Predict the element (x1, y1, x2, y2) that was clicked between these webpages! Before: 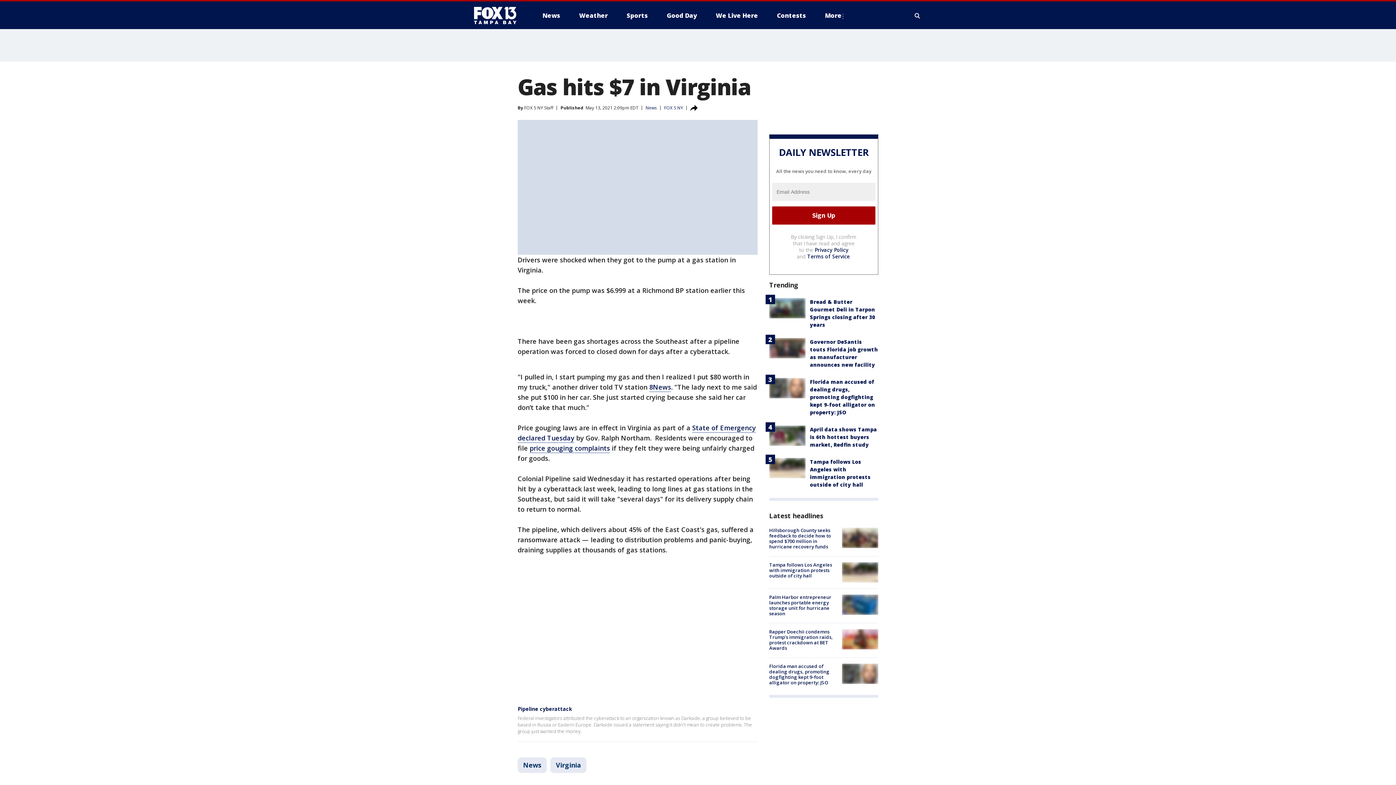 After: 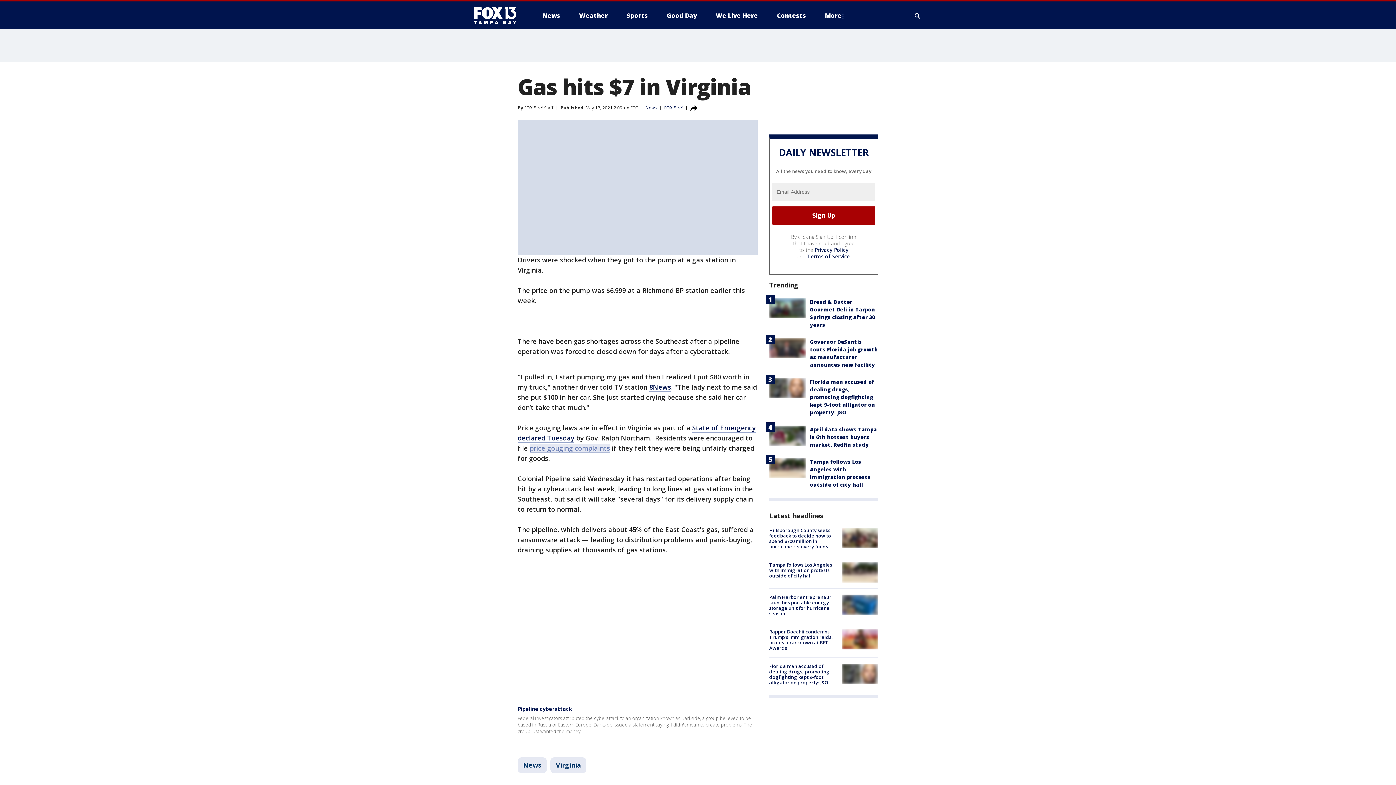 Action: label: price gouging complaints bbox: (529, 444, 610, 453)